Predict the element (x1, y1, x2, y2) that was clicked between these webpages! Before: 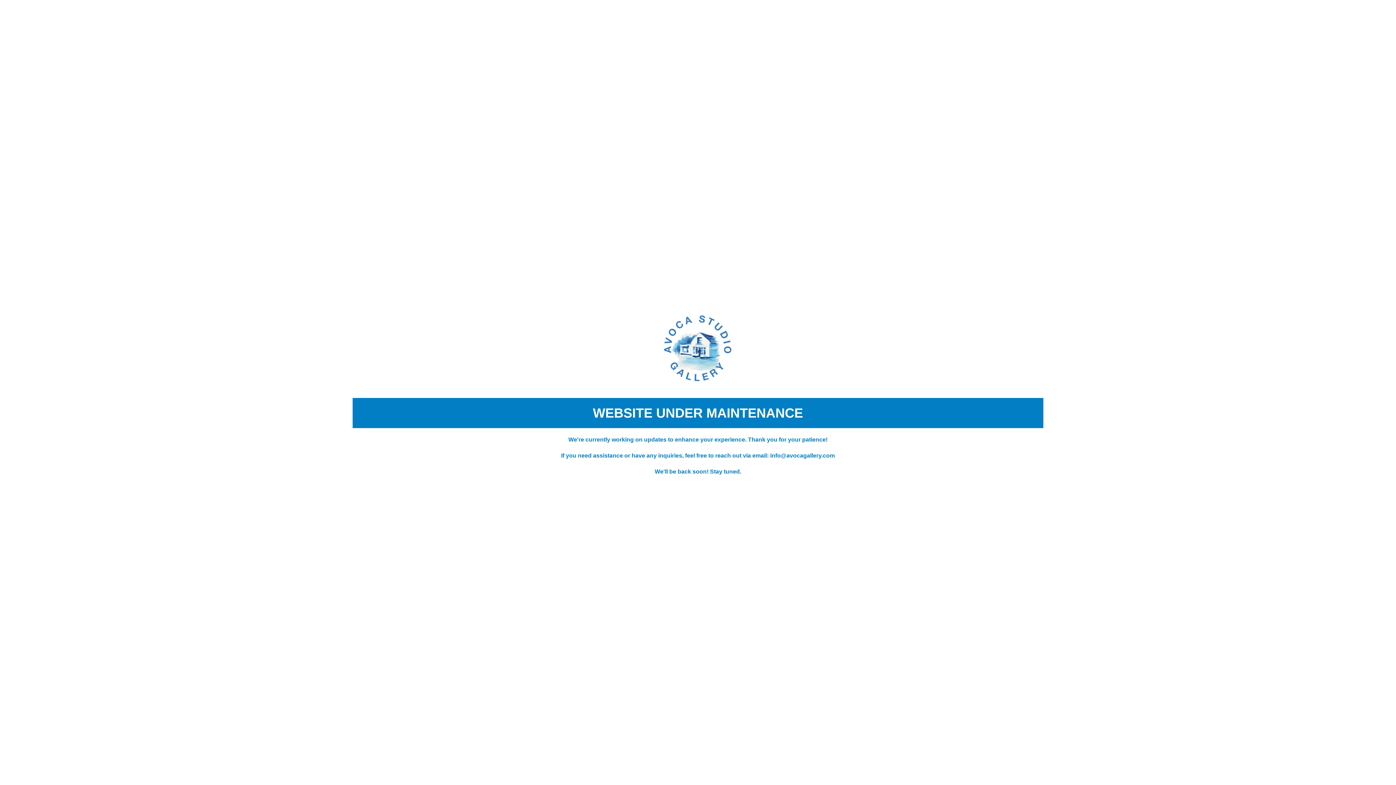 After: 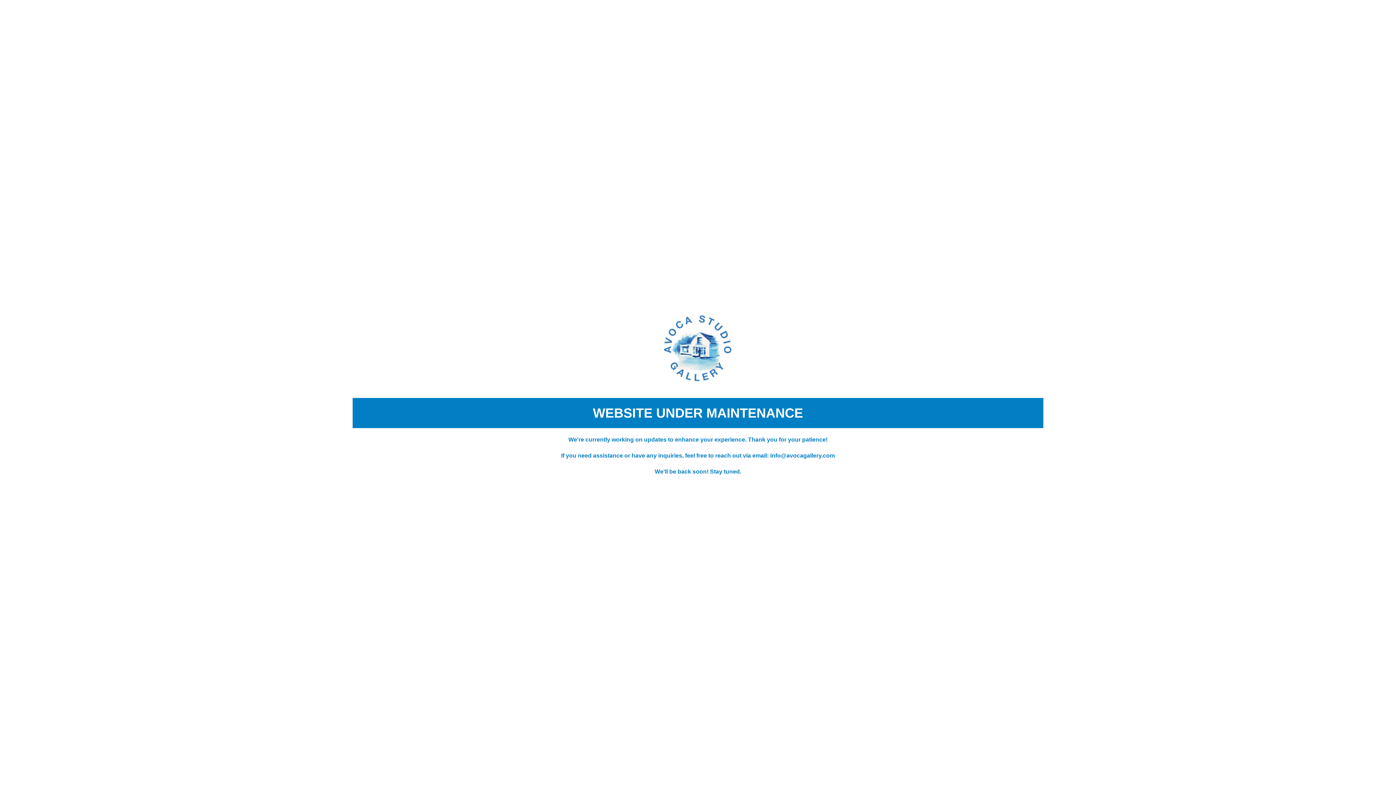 Action: bbox: (770, 452, 835, 458) label: info@avocagallery.com